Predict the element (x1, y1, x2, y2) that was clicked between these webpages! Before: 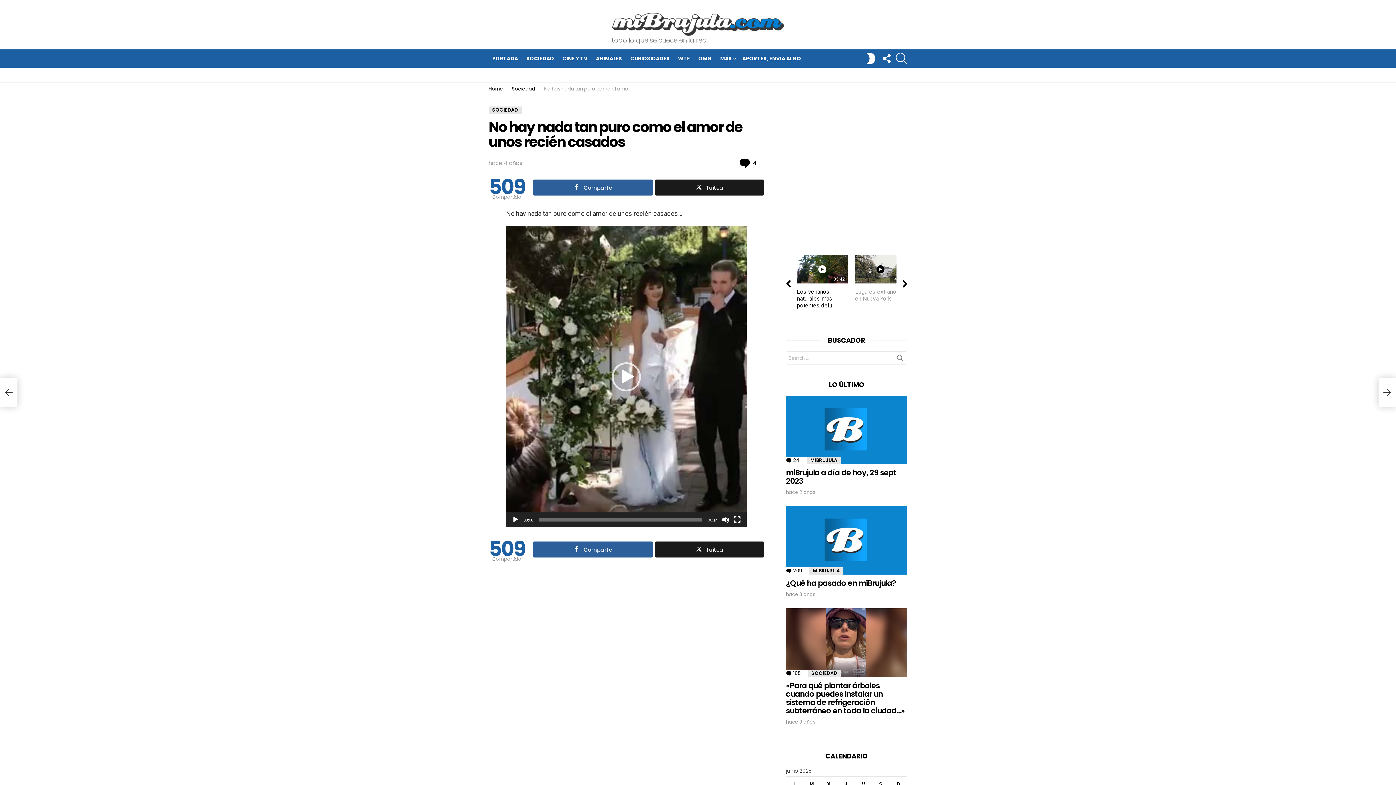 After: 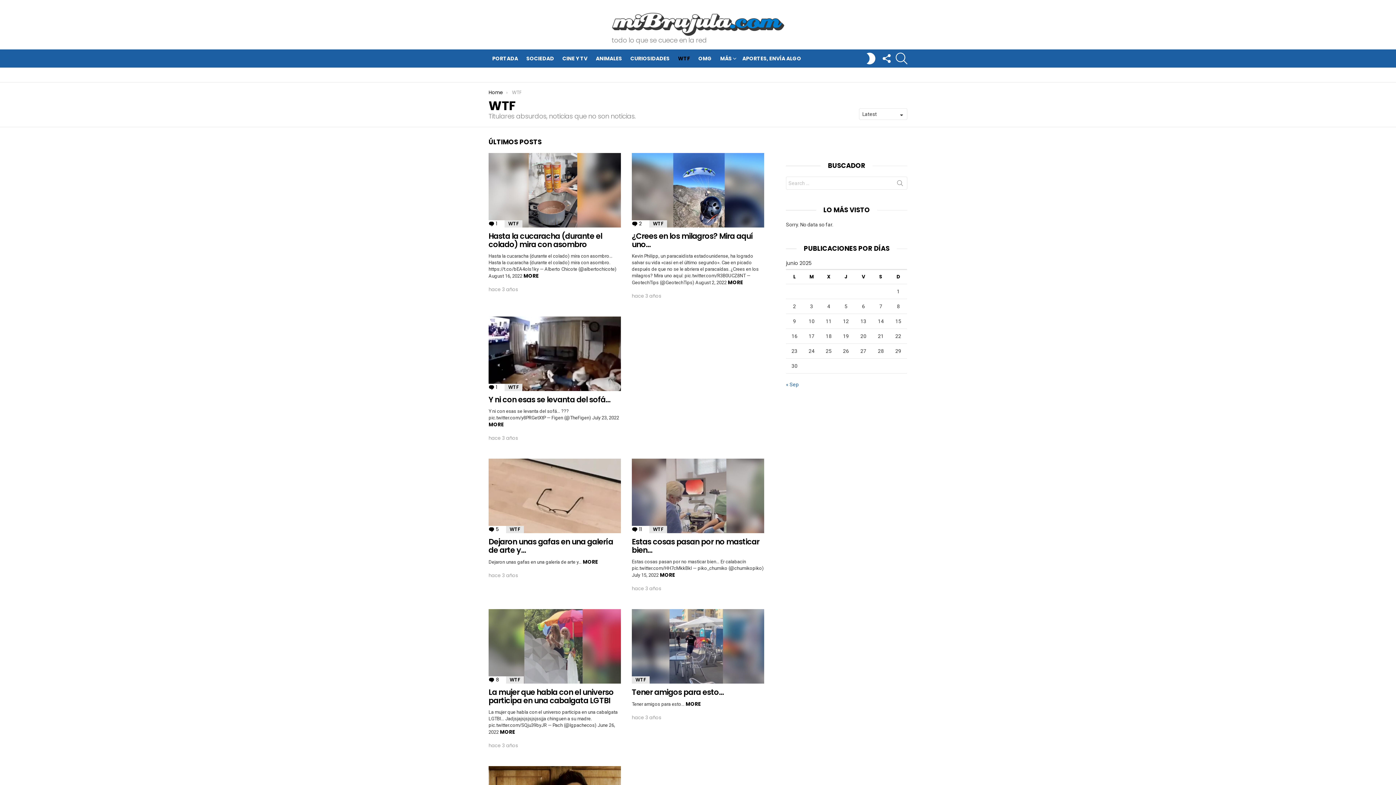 Action: bbox: (674, 53, 693, 64) label: WTF